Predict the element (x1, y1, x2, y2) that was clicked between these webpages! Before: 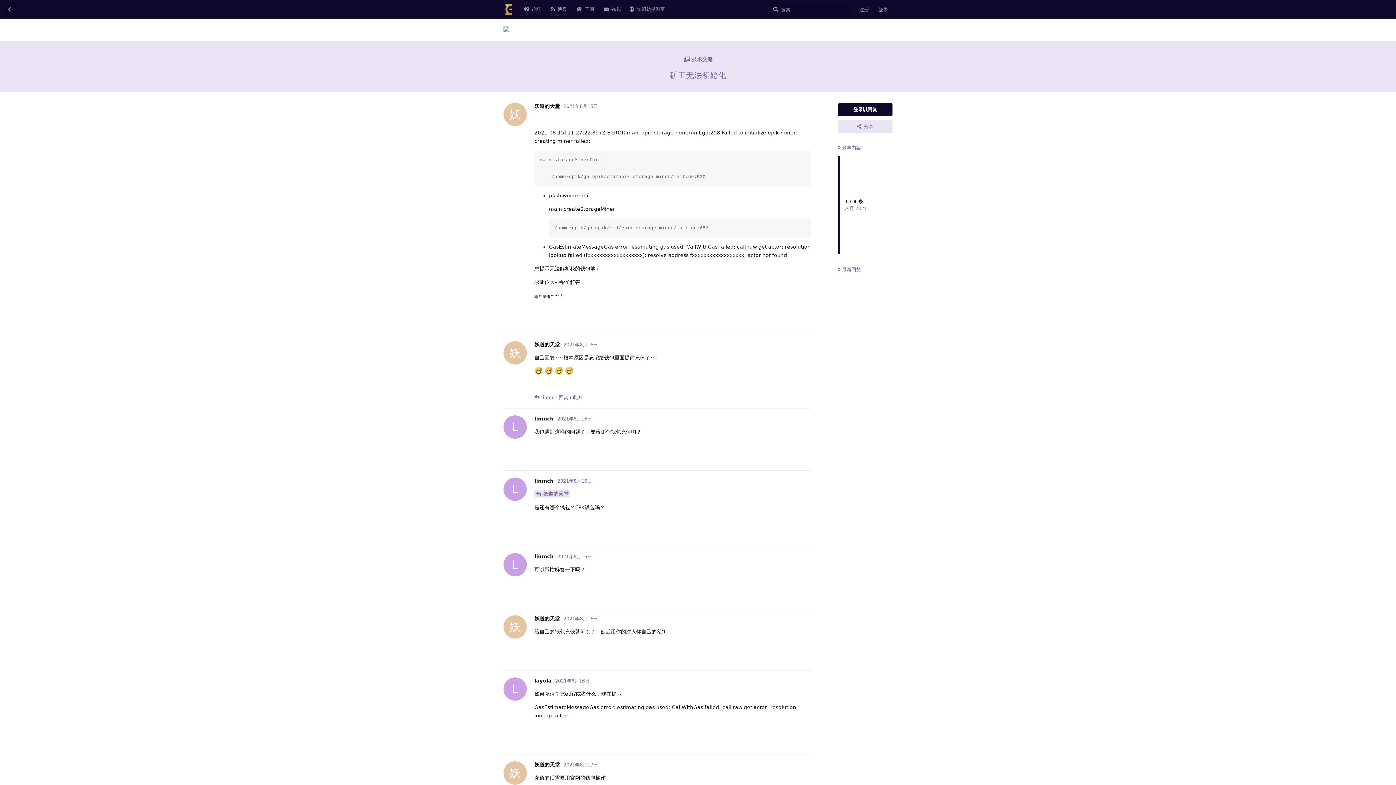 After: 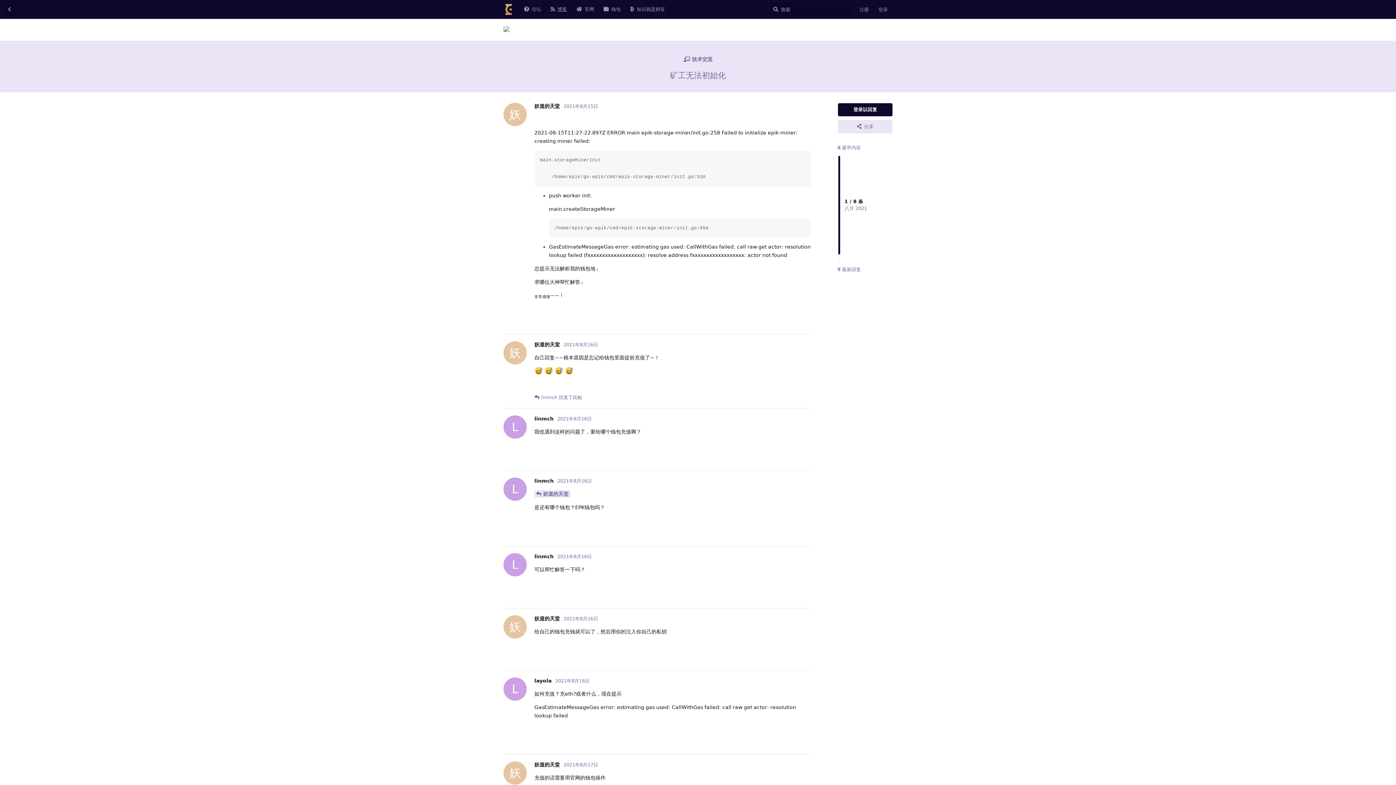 Action: label: 博客 bbox: (546, 2, 571, 16)